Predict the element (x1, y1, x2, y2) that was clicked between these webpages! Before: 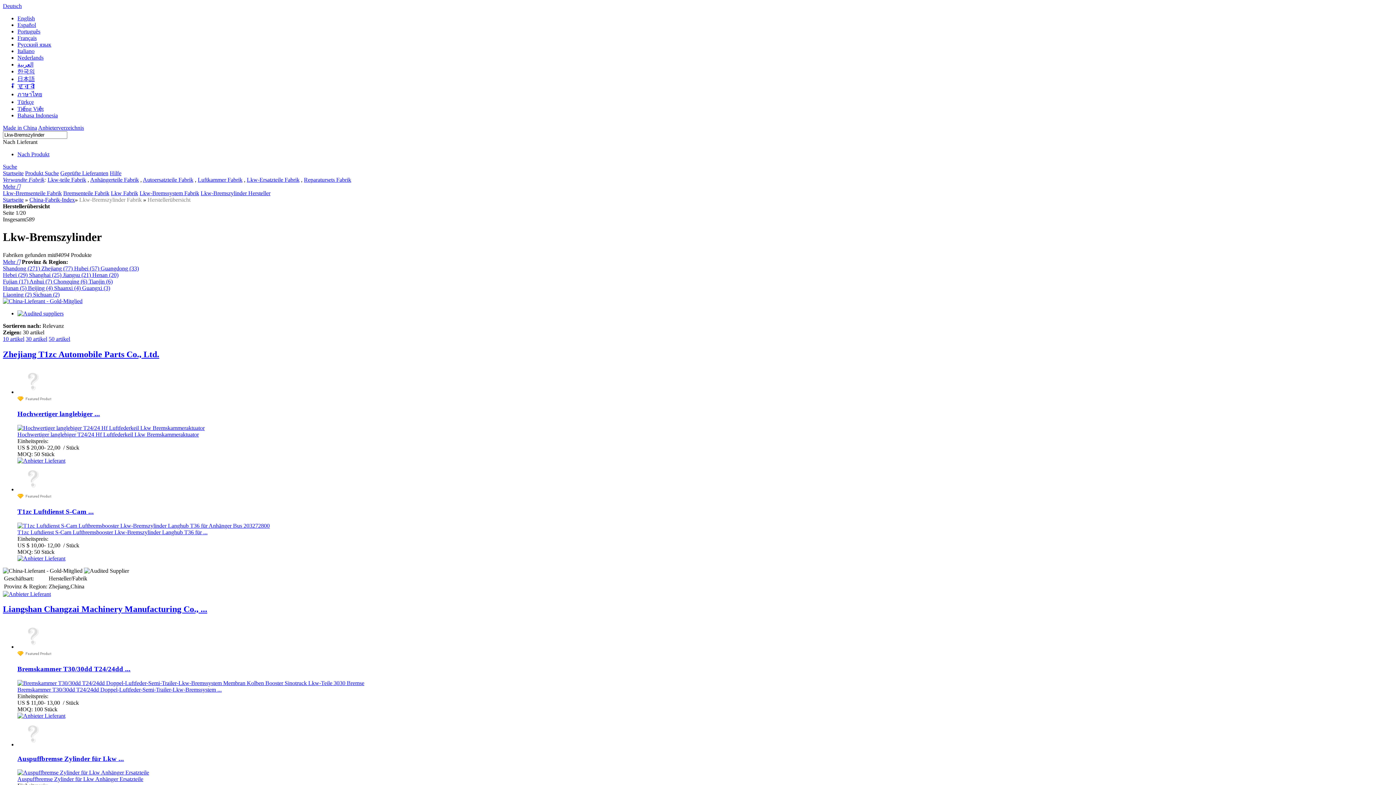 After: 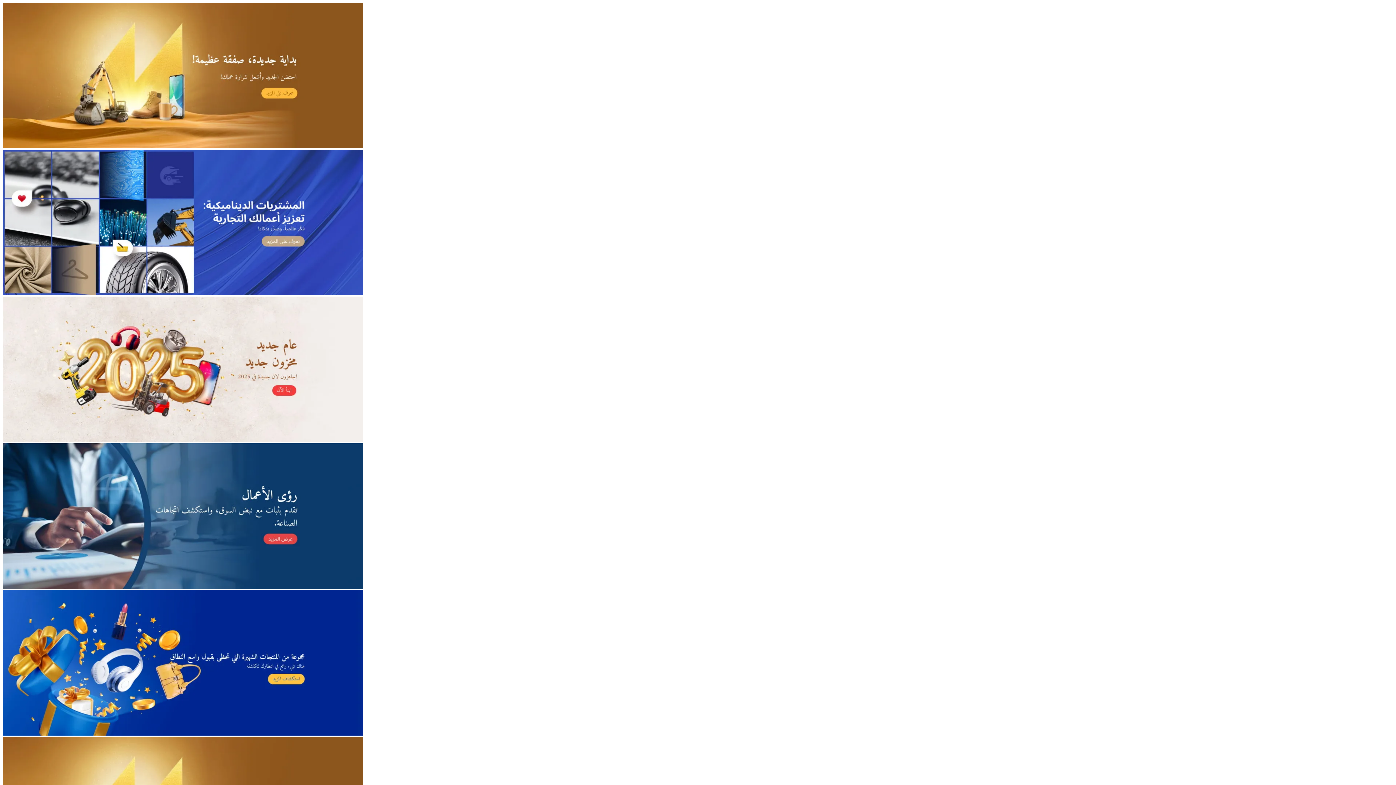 Action: label: العربية bbox: (17, 61, 33, 67)